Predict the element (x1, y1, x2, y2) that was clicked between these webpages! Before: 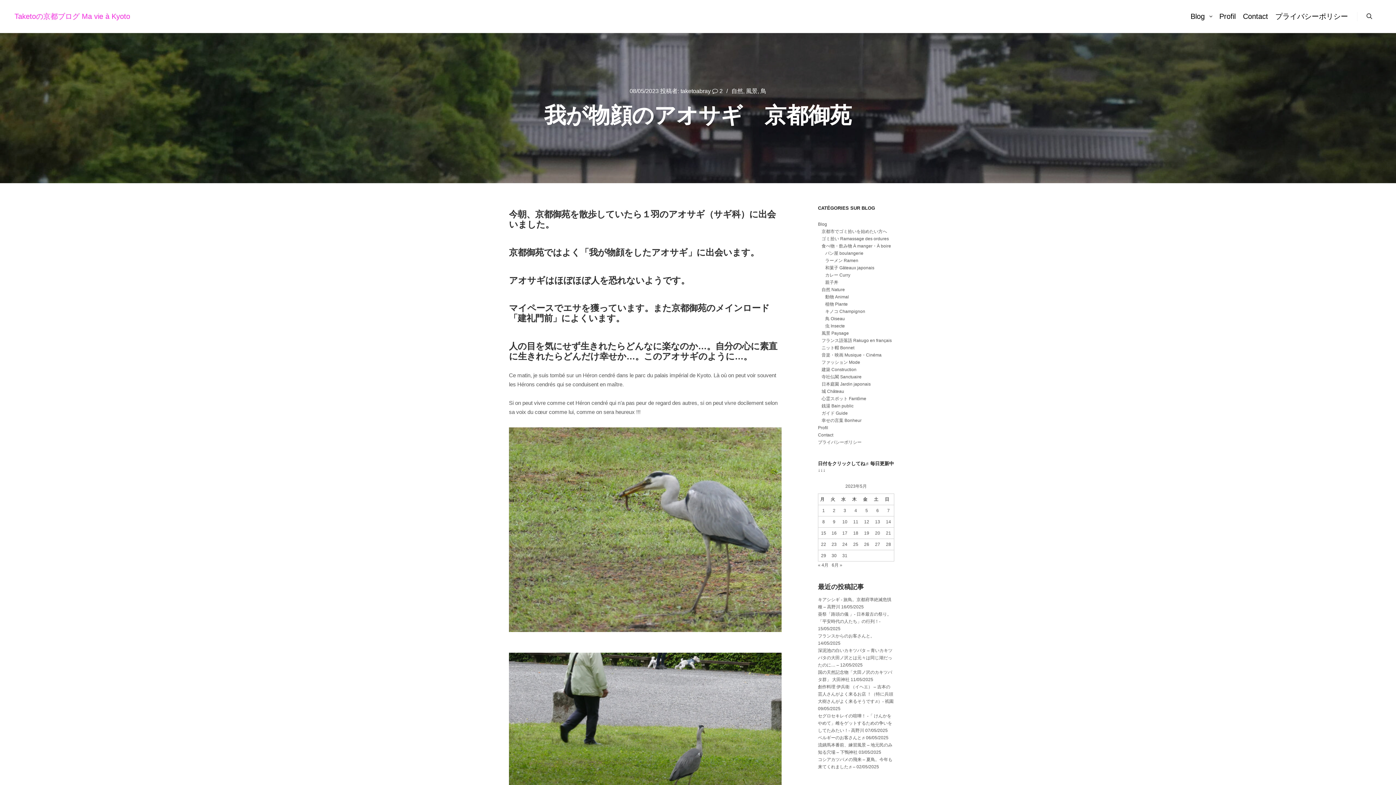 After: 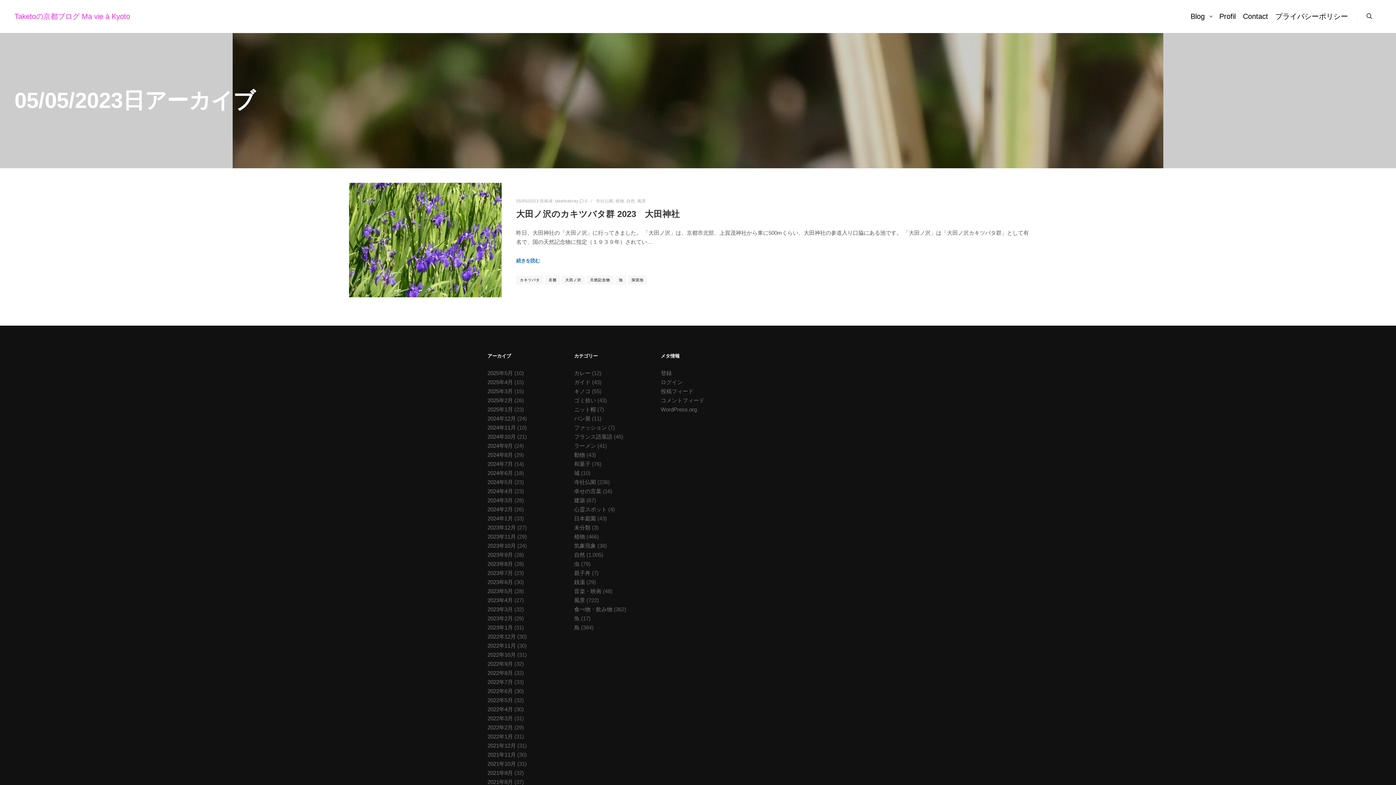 Action: bbox: (865, 508, 868, 513) label: 2023年5月5日 に投稿を公開